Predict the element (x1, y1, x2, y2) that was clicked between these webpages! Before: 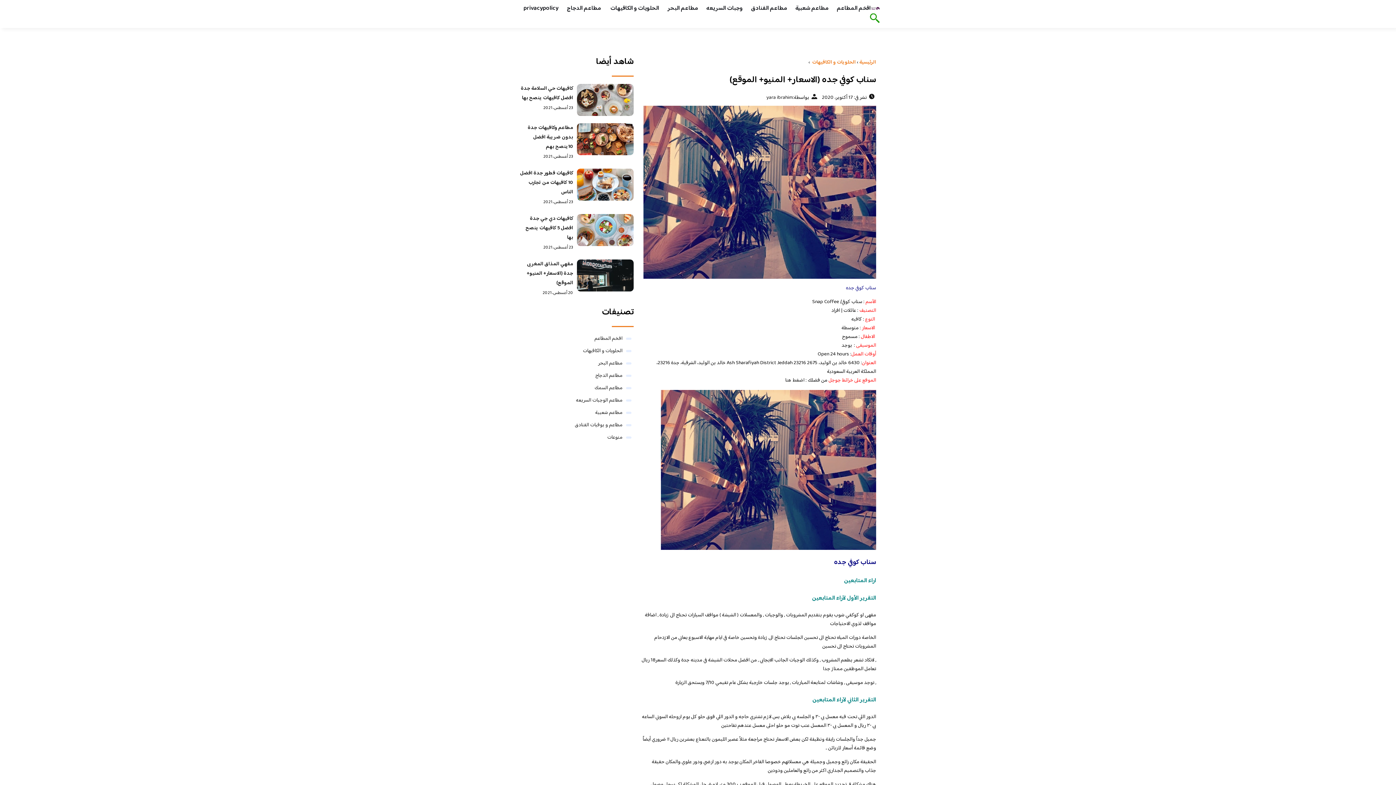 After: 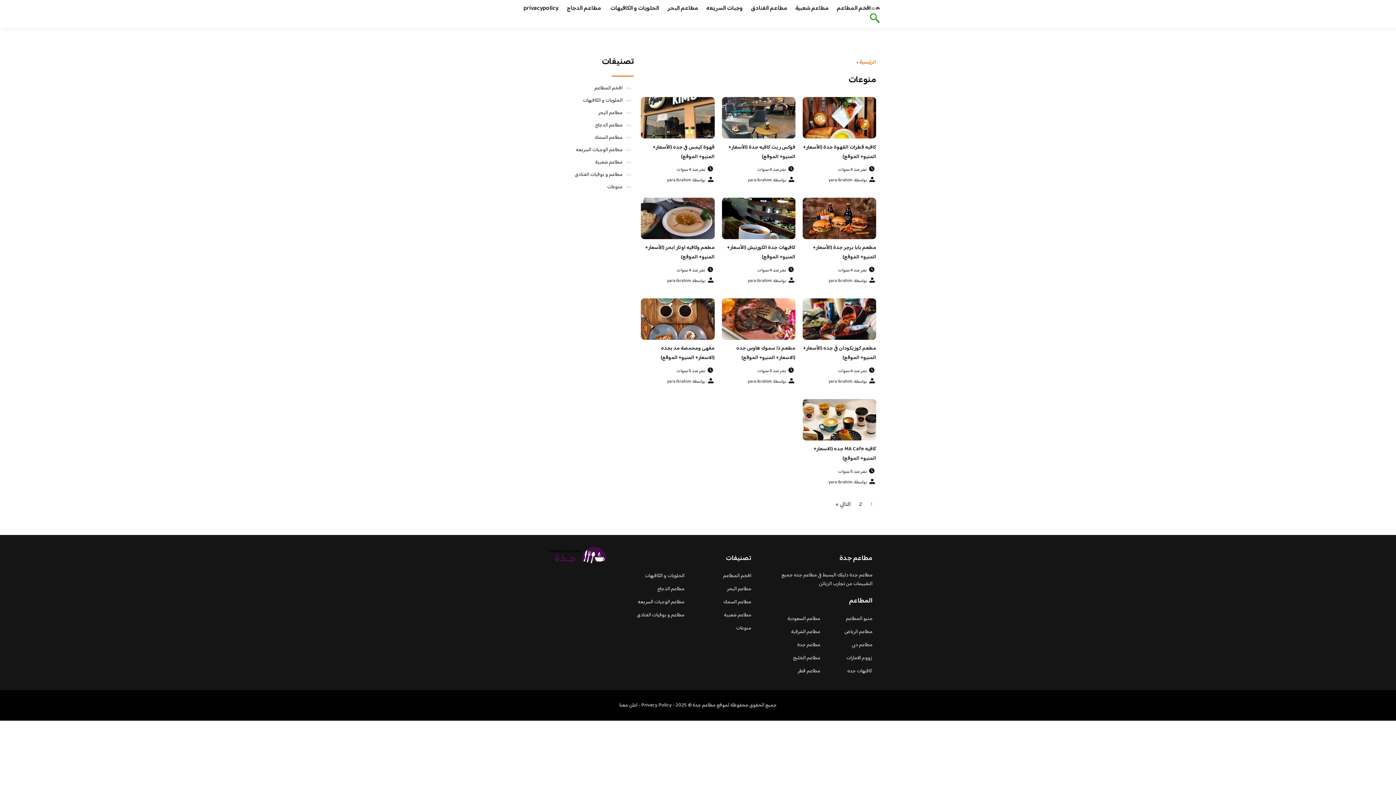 Action: bbox: (607, 433, 622, 442) label: منوعات